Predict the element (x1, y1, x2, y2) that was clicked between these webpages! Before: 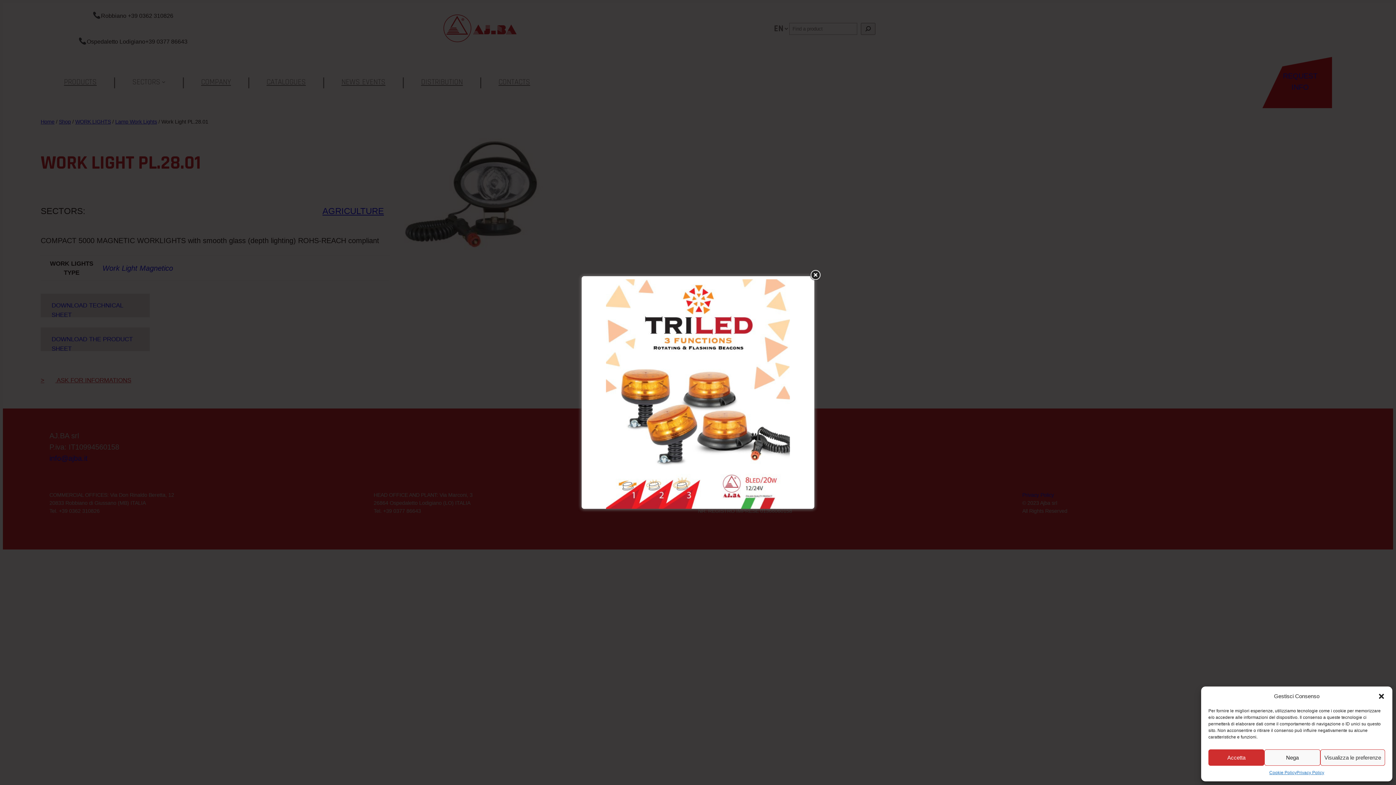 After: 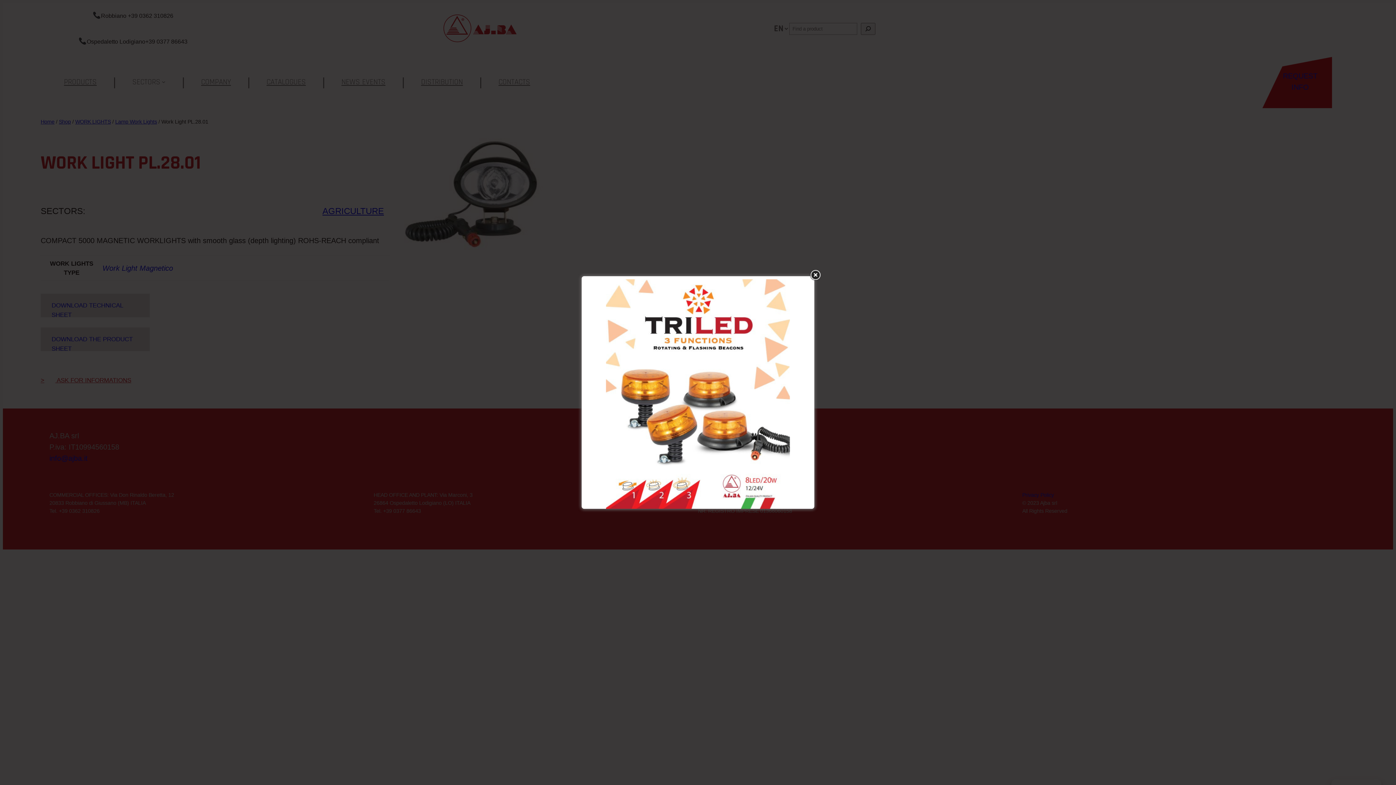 Action: label: Accetta bbox: (1208, 749, 1264, 766)